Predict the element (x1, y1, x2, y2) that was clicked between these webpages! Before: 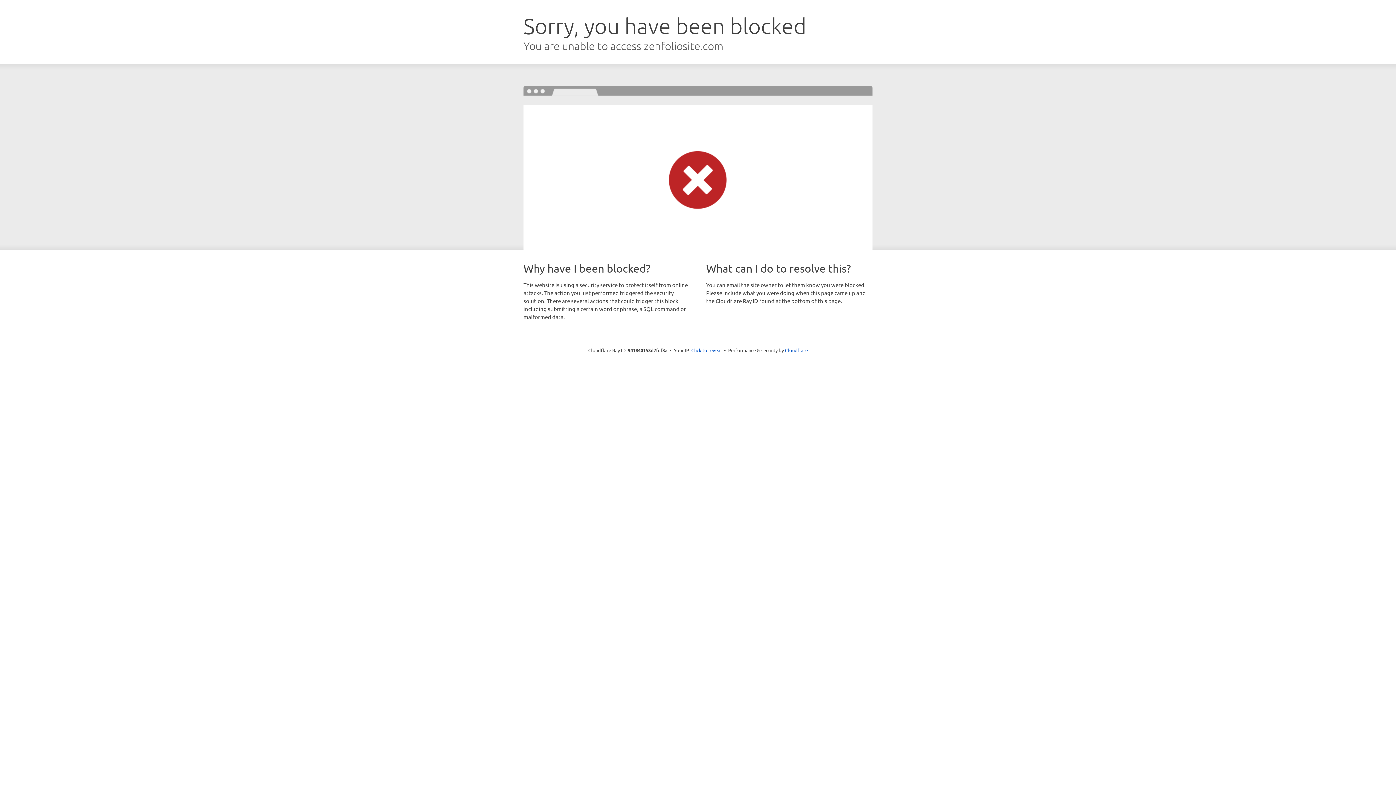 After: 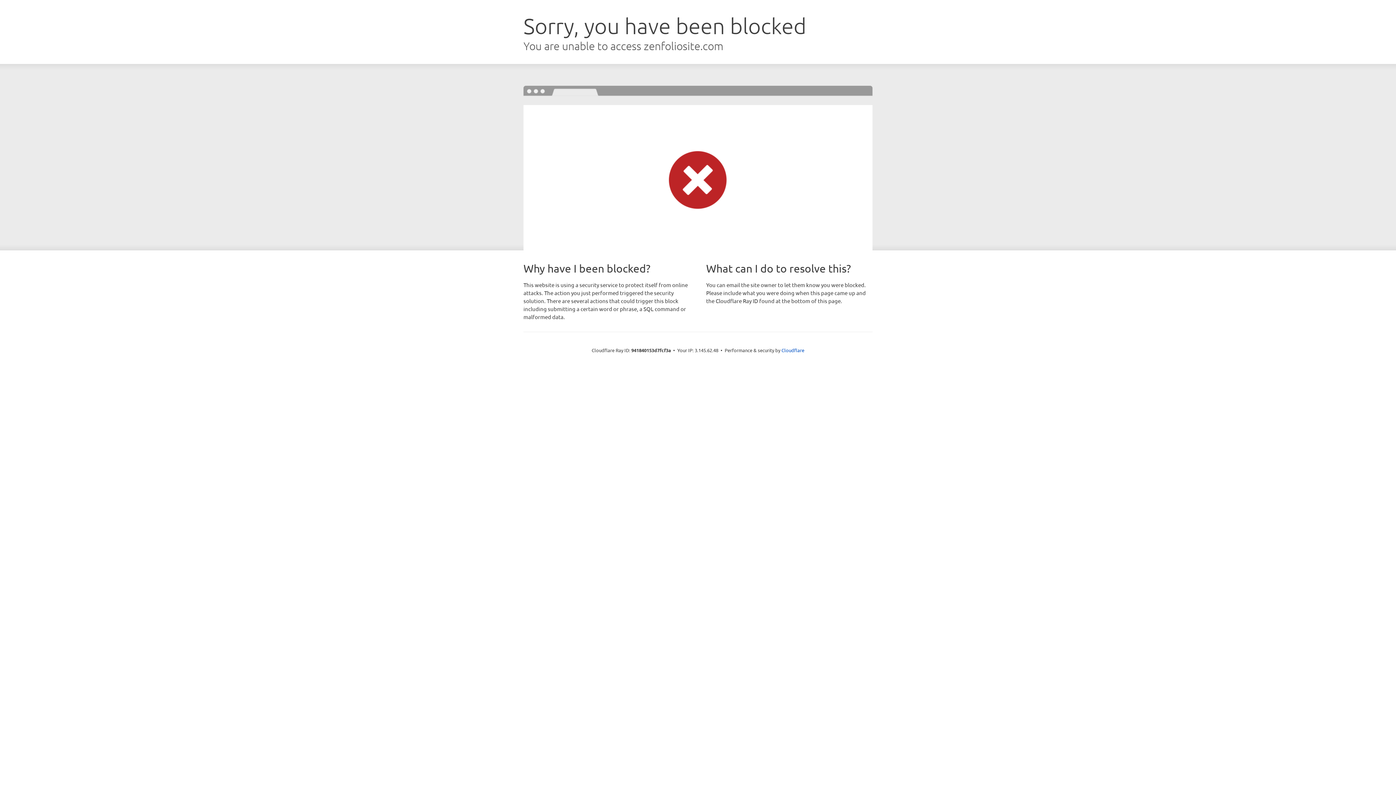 Action: label: Click to reveal bbox: (691, 346, 722, 353)